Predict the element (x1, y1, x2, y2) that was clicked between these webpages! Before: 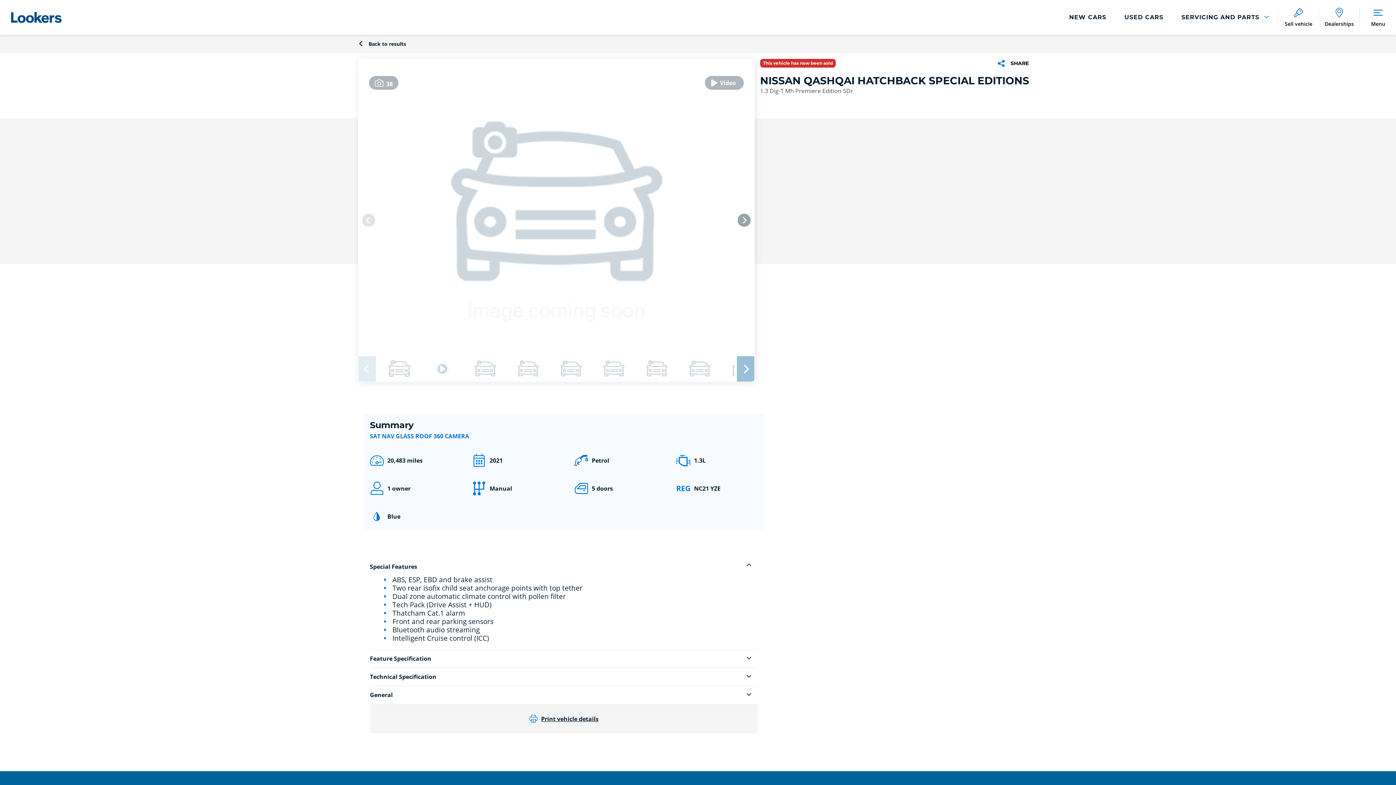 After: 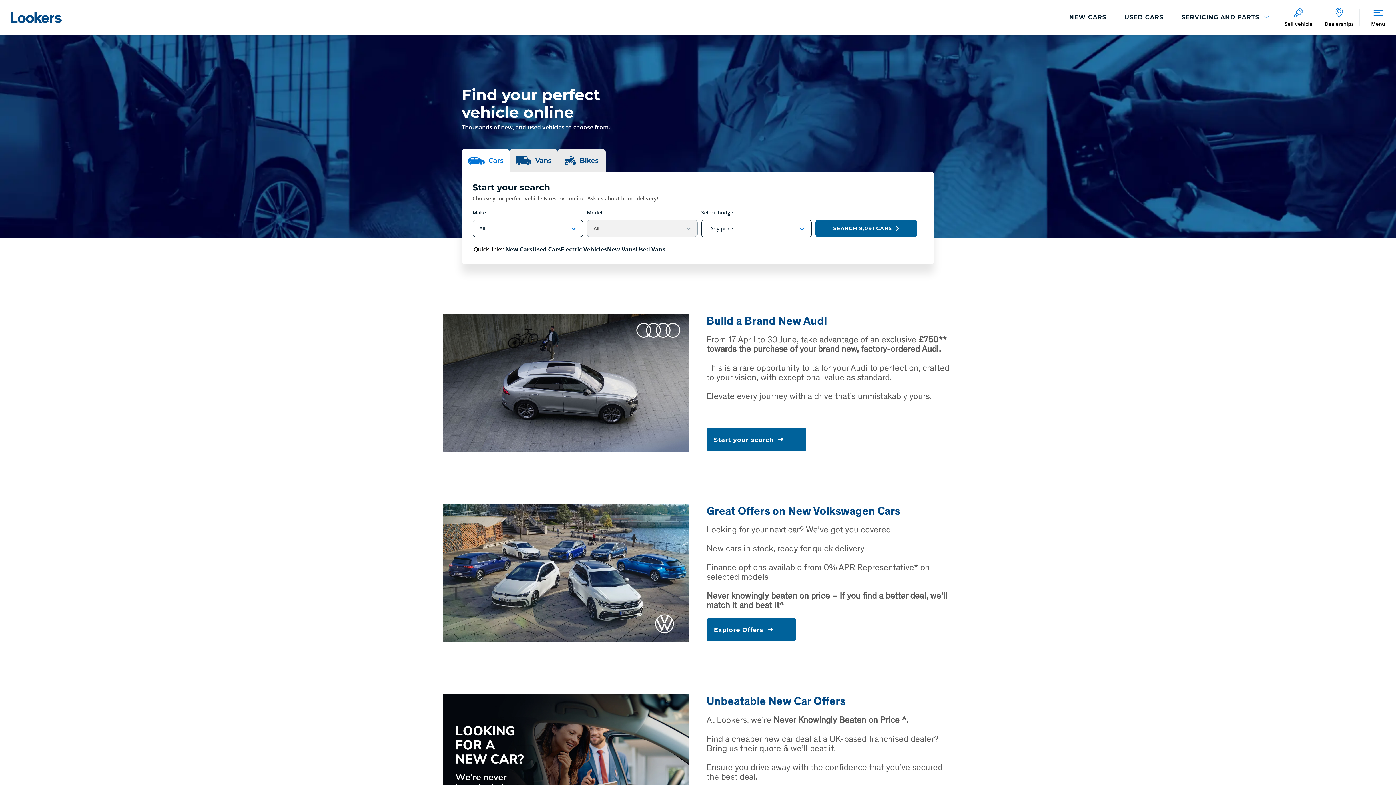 Action: bbox: (10, 12, 61, 22)